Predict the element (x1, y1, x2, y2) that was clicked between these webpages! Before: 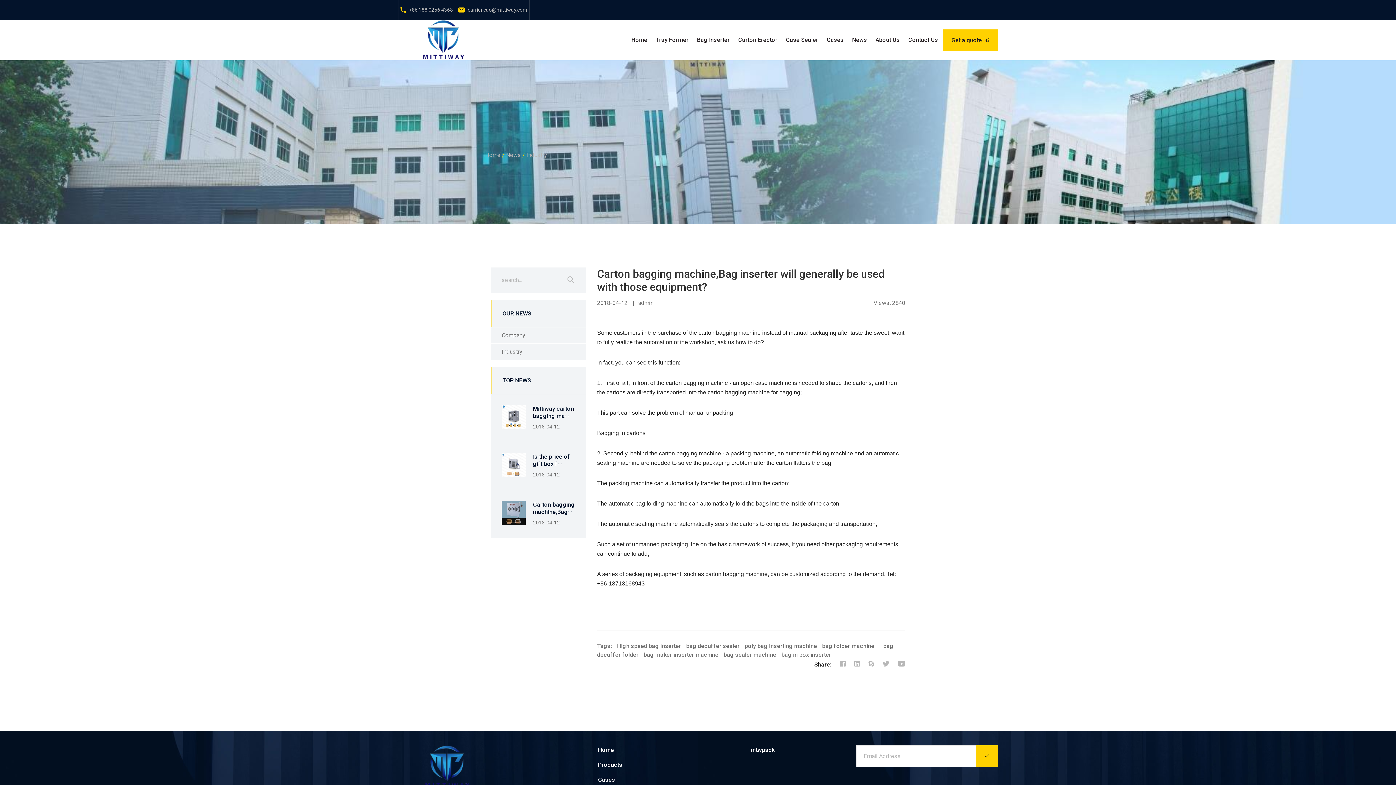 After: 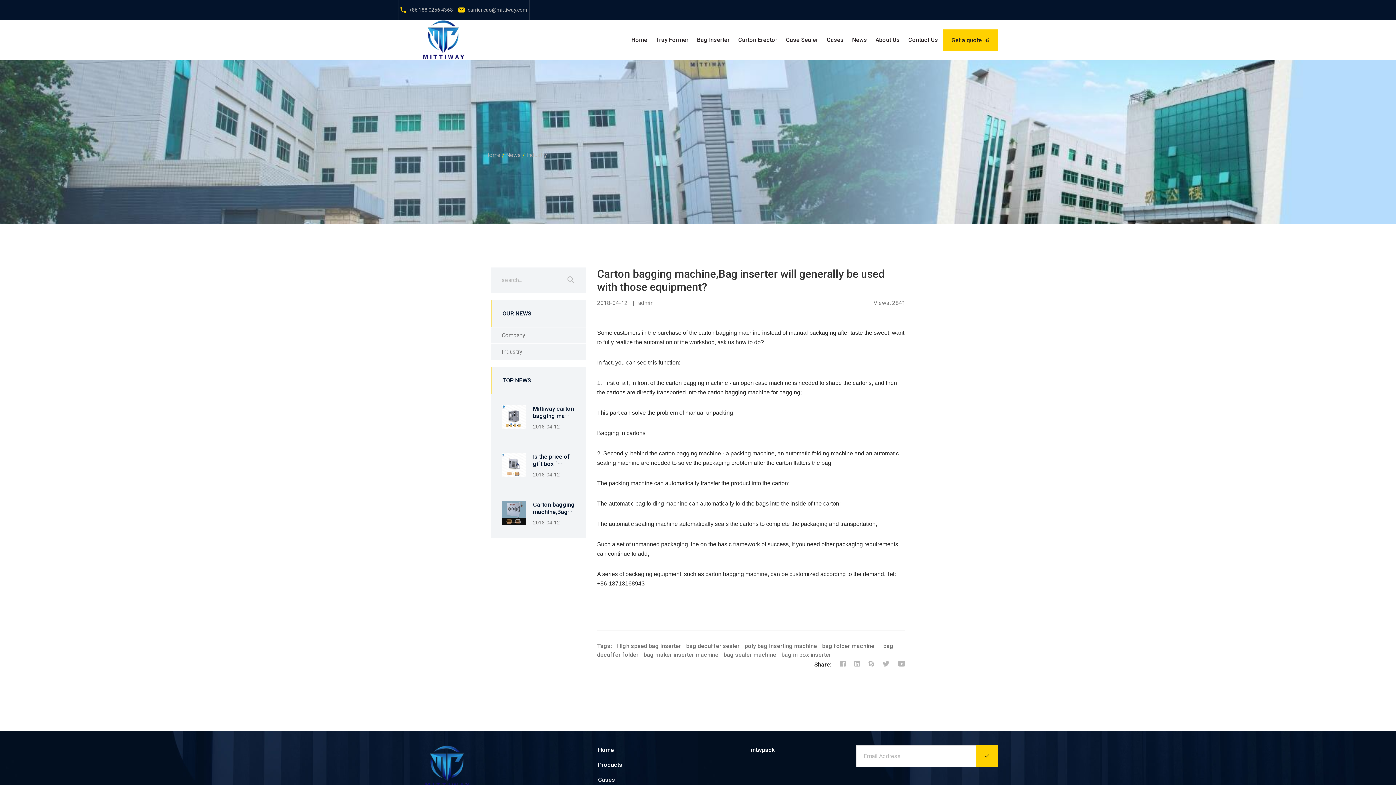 Action: bbox: (533, 501, 574, 515) label: Carton bagging machine,Bag···